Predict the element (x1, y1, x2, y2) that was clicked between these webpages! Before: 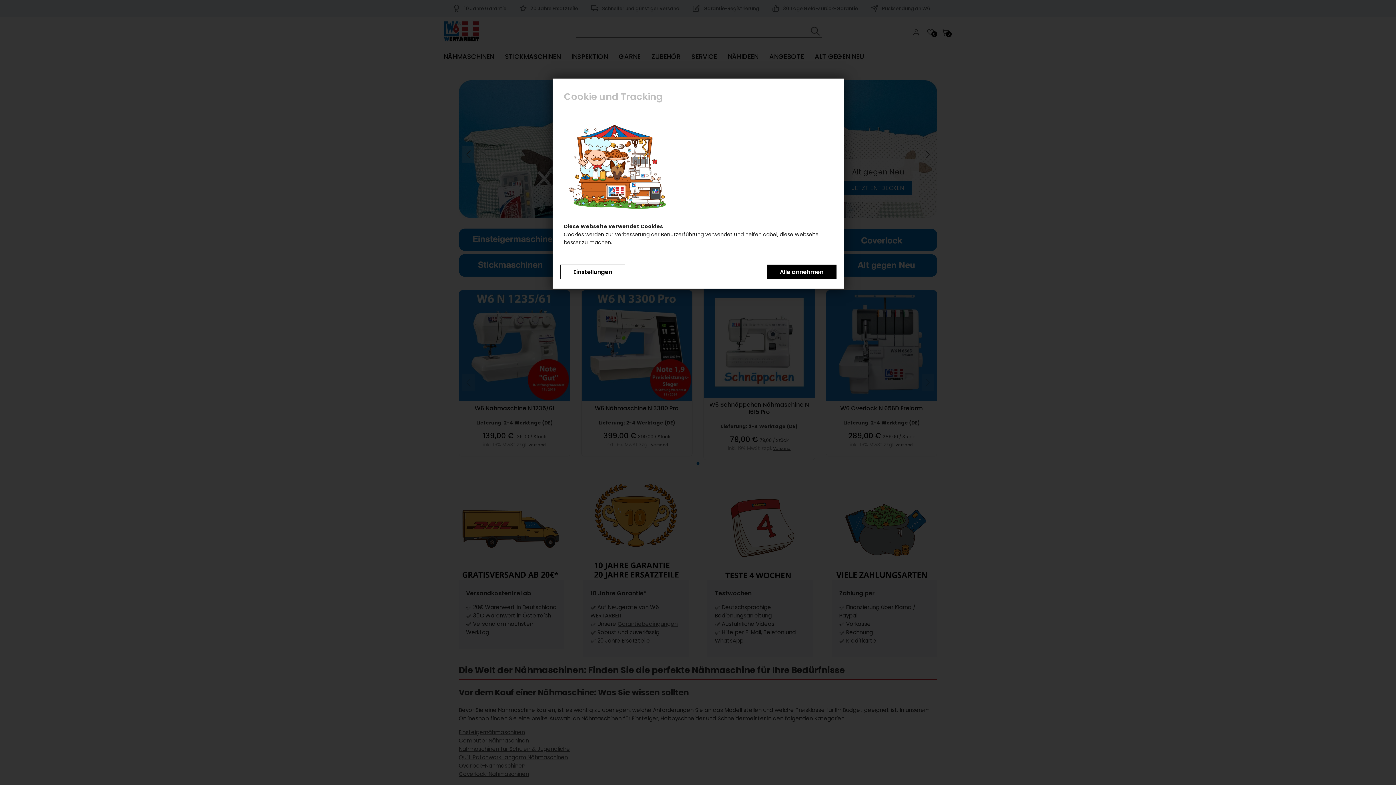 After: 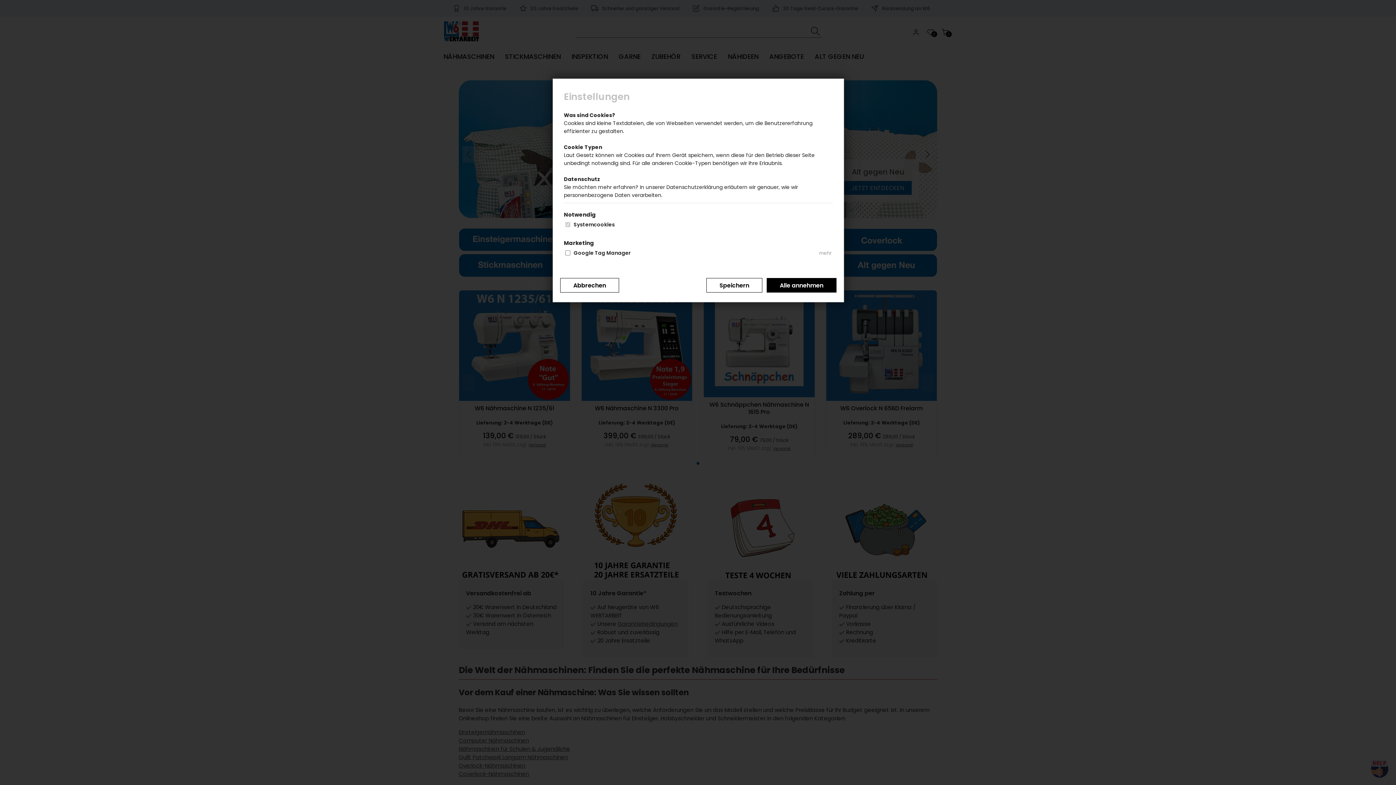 Action: bbox: (560, 264, 625, 279) label: Einstellungen